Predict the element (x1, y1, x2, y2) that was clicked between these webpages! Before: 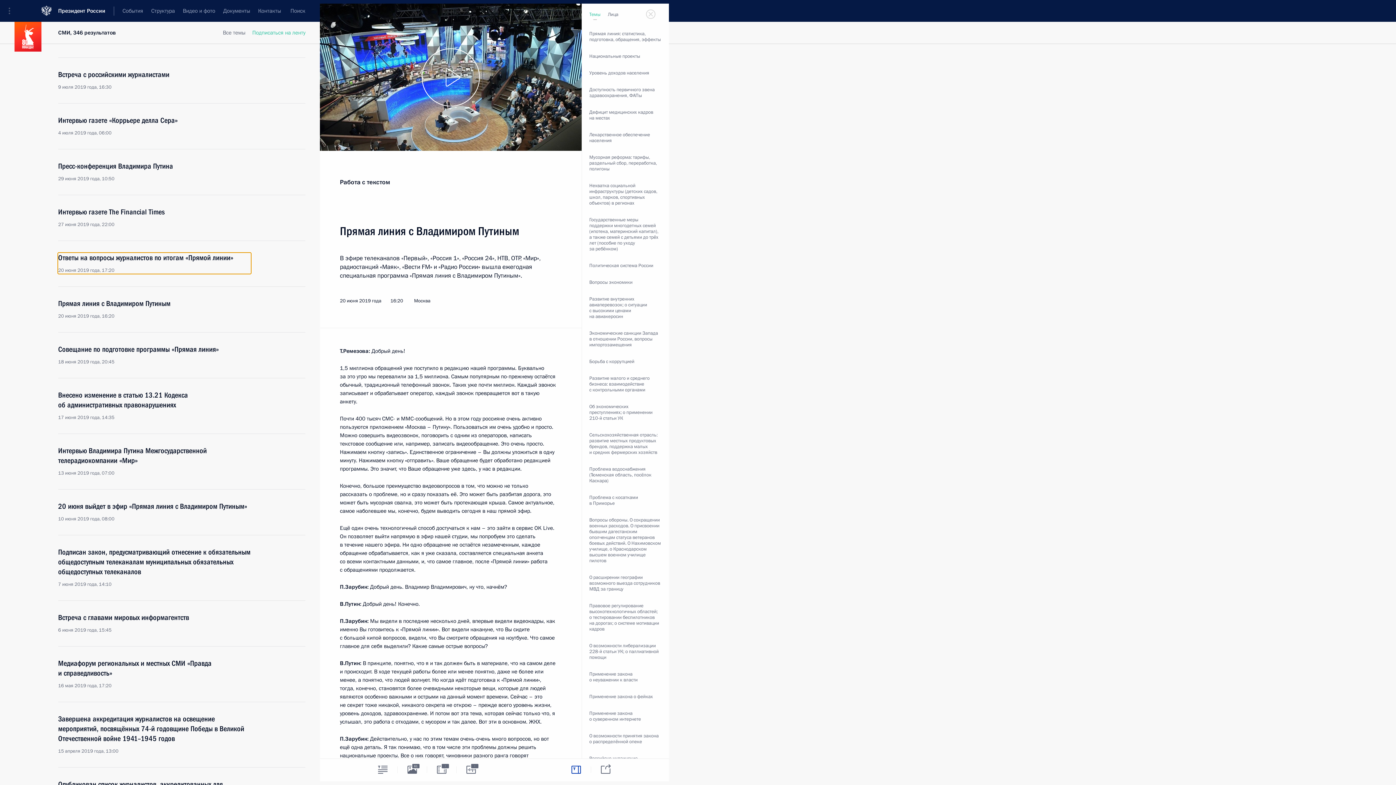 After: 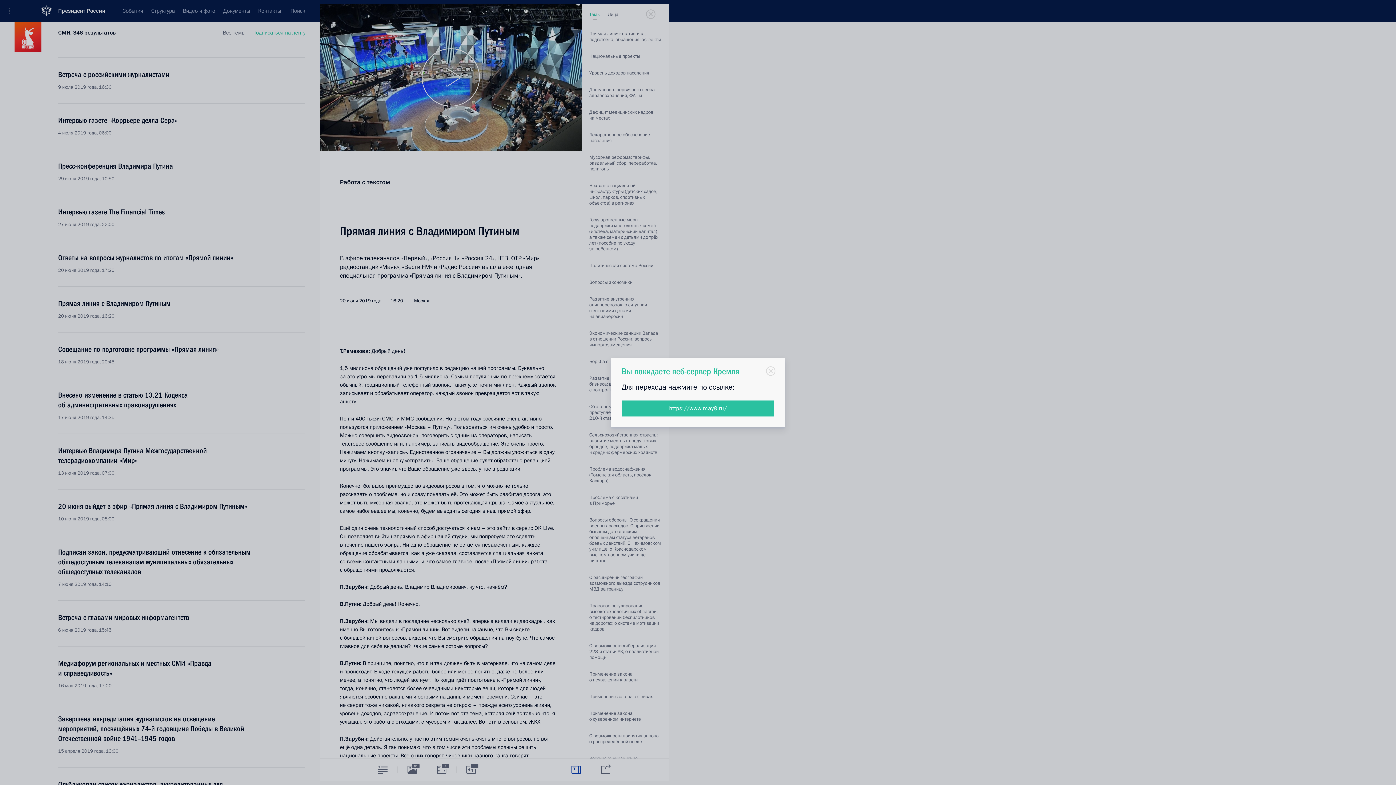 Action: bbox: (14, 21, 41, 51) label: Перейти на сайт посвященный 80 летию победы